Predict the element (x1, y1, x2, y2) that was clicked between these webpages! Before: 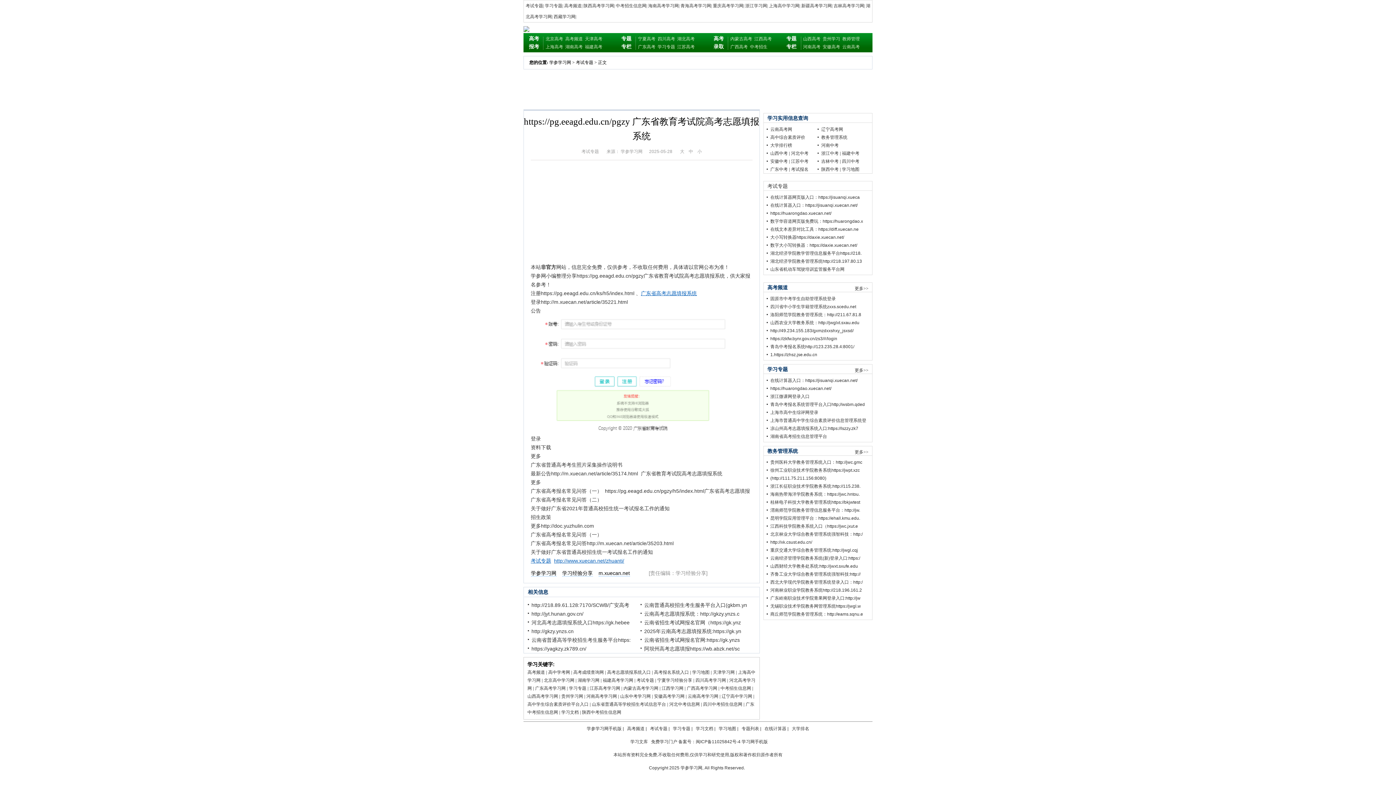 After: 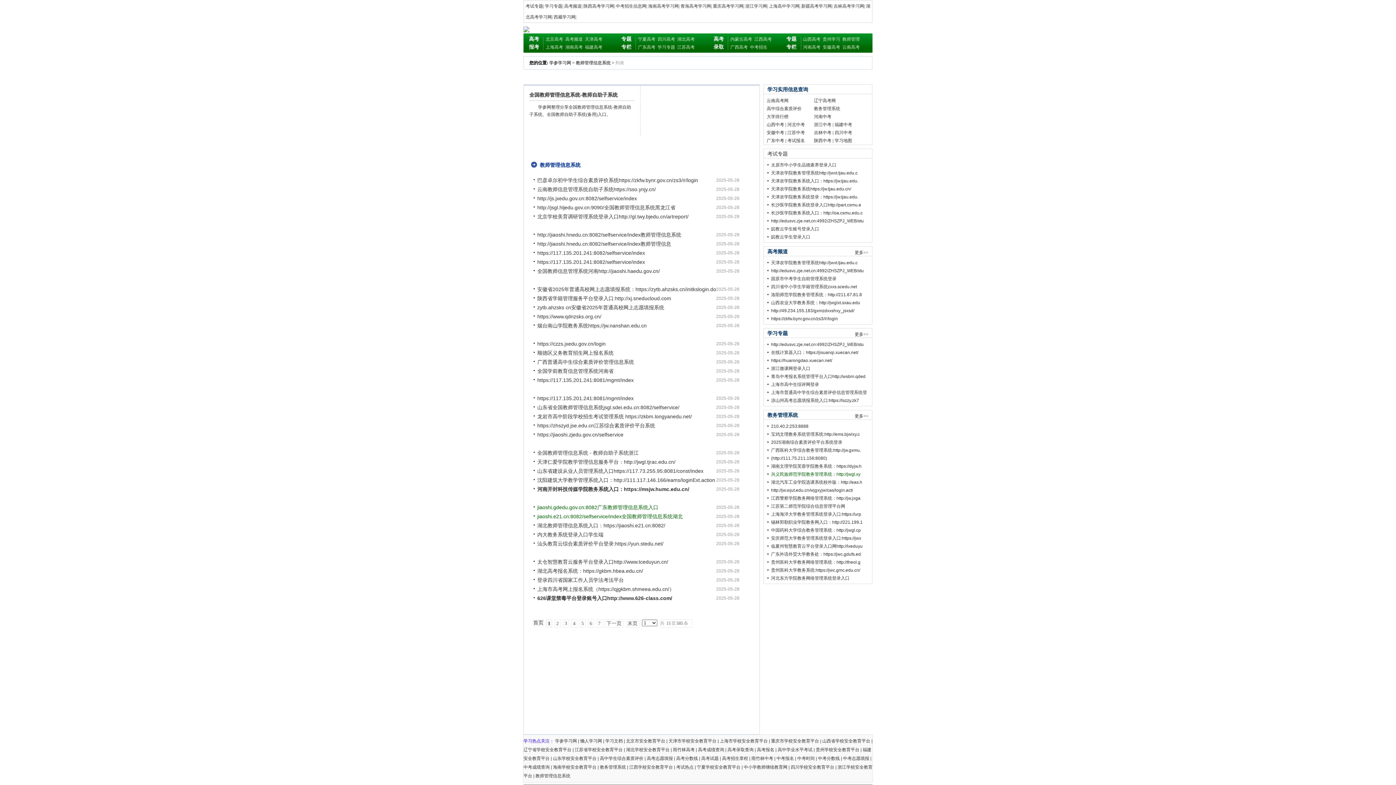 Action: label: 教师管理 bbox: (842, 36, 860, 41)